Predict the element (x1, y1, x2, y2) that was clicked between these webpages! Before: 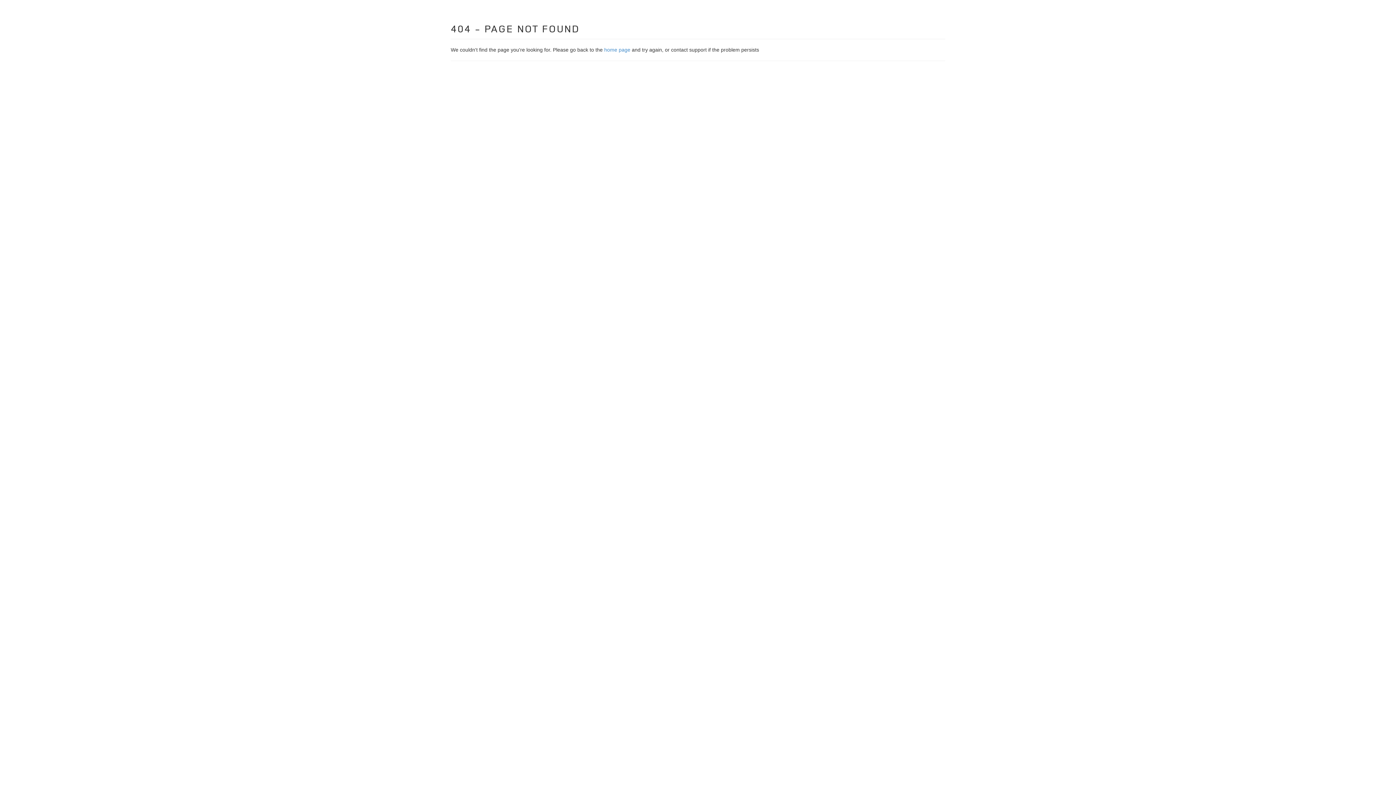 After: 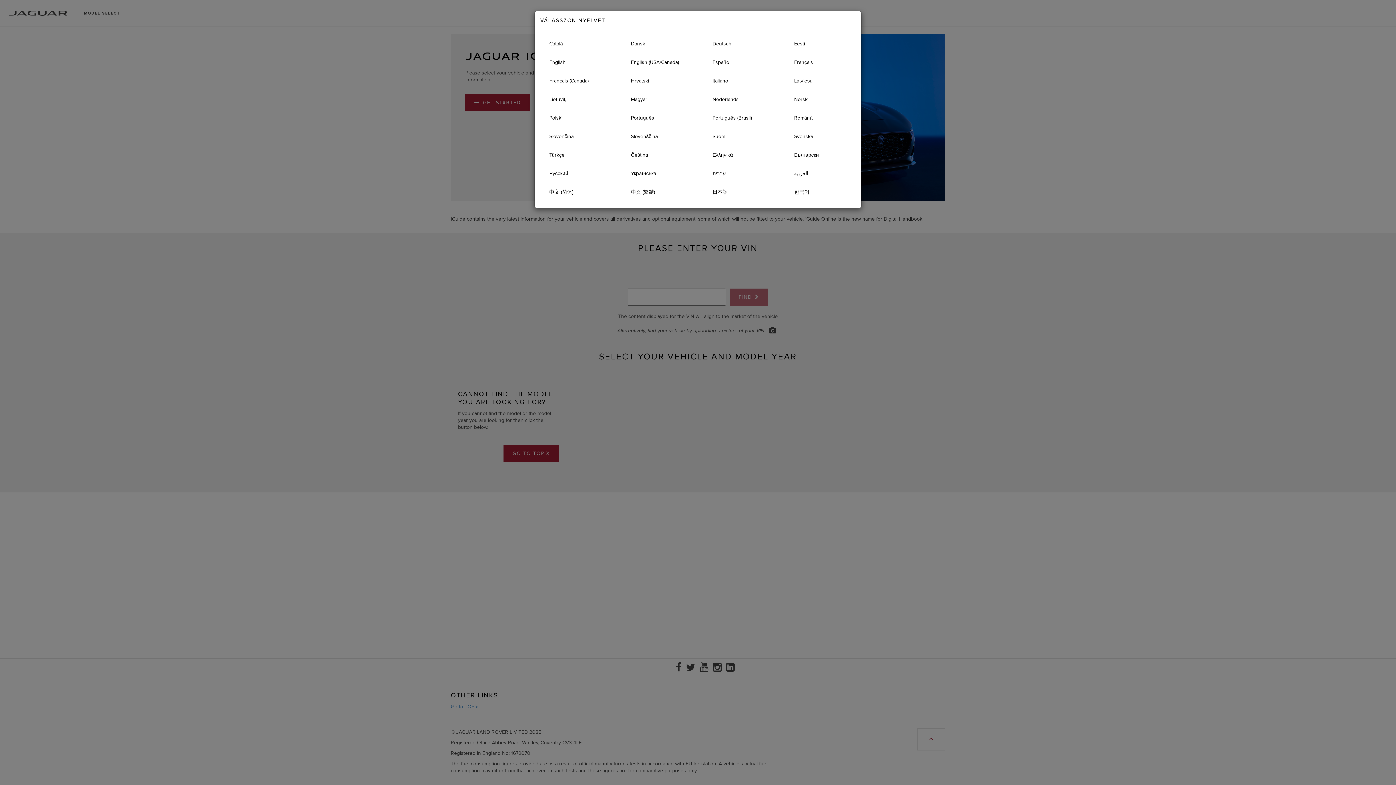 Action: bbox: (604, 46, 630, 52) label: home page